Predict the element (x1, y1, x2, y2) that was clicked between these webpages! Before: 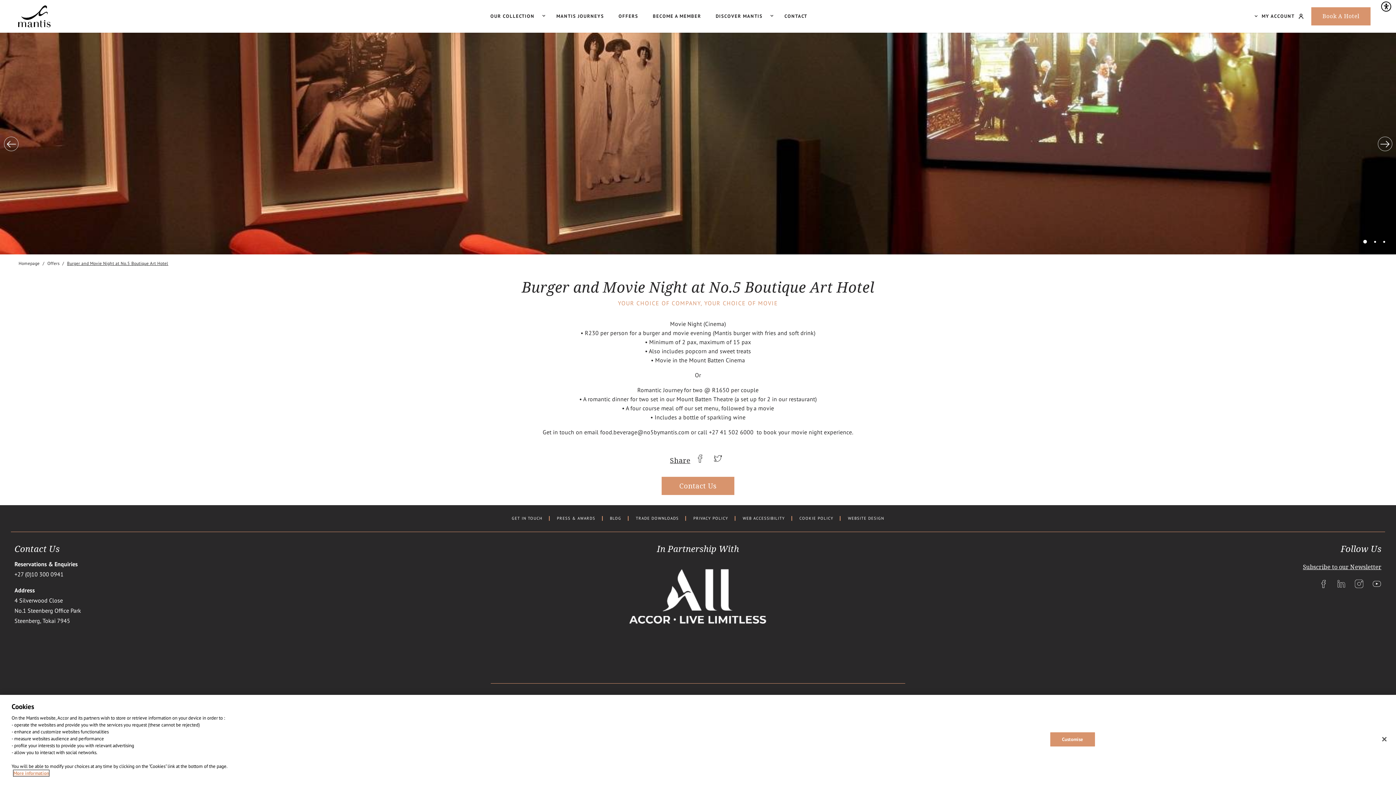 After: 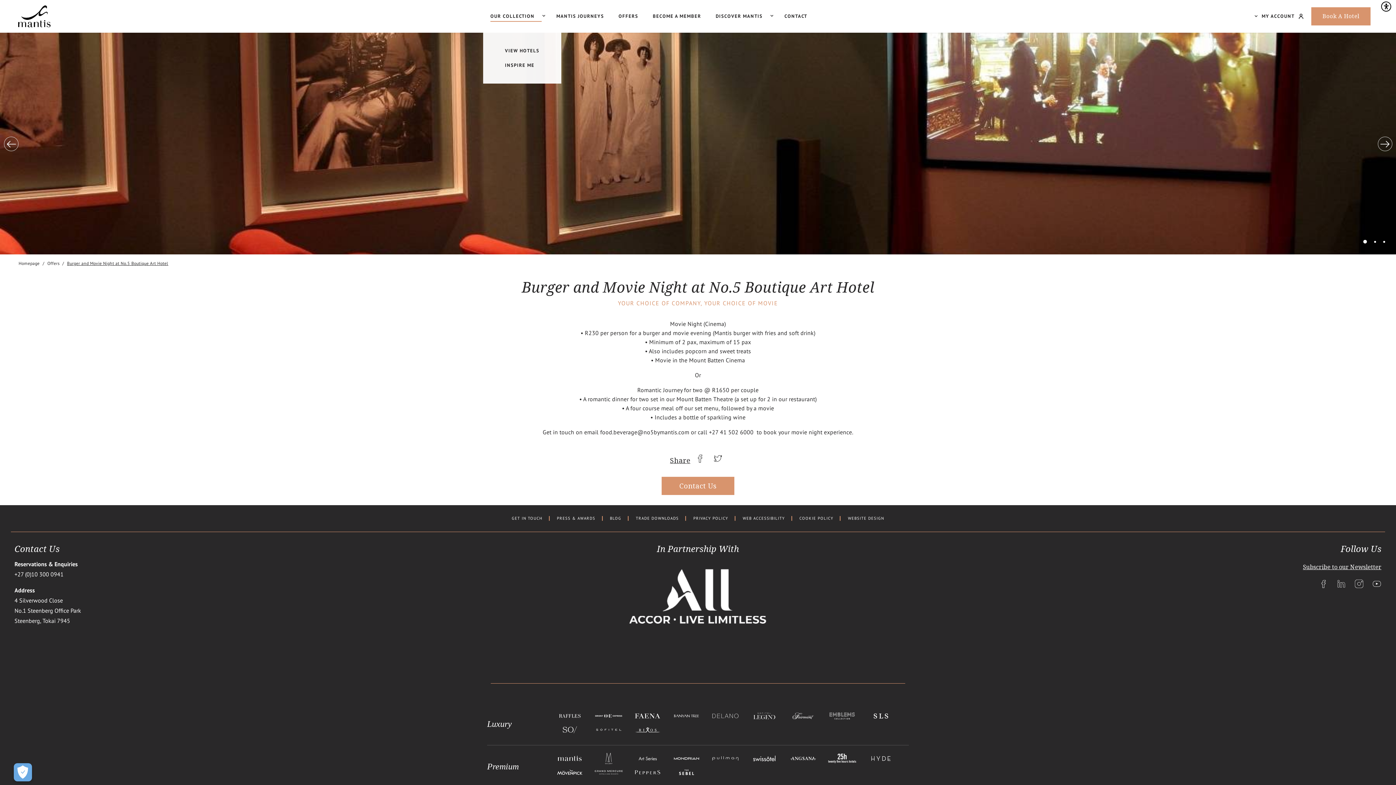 Action: label: OUR COLLECTION bbox: (490, 10, 541, 21)